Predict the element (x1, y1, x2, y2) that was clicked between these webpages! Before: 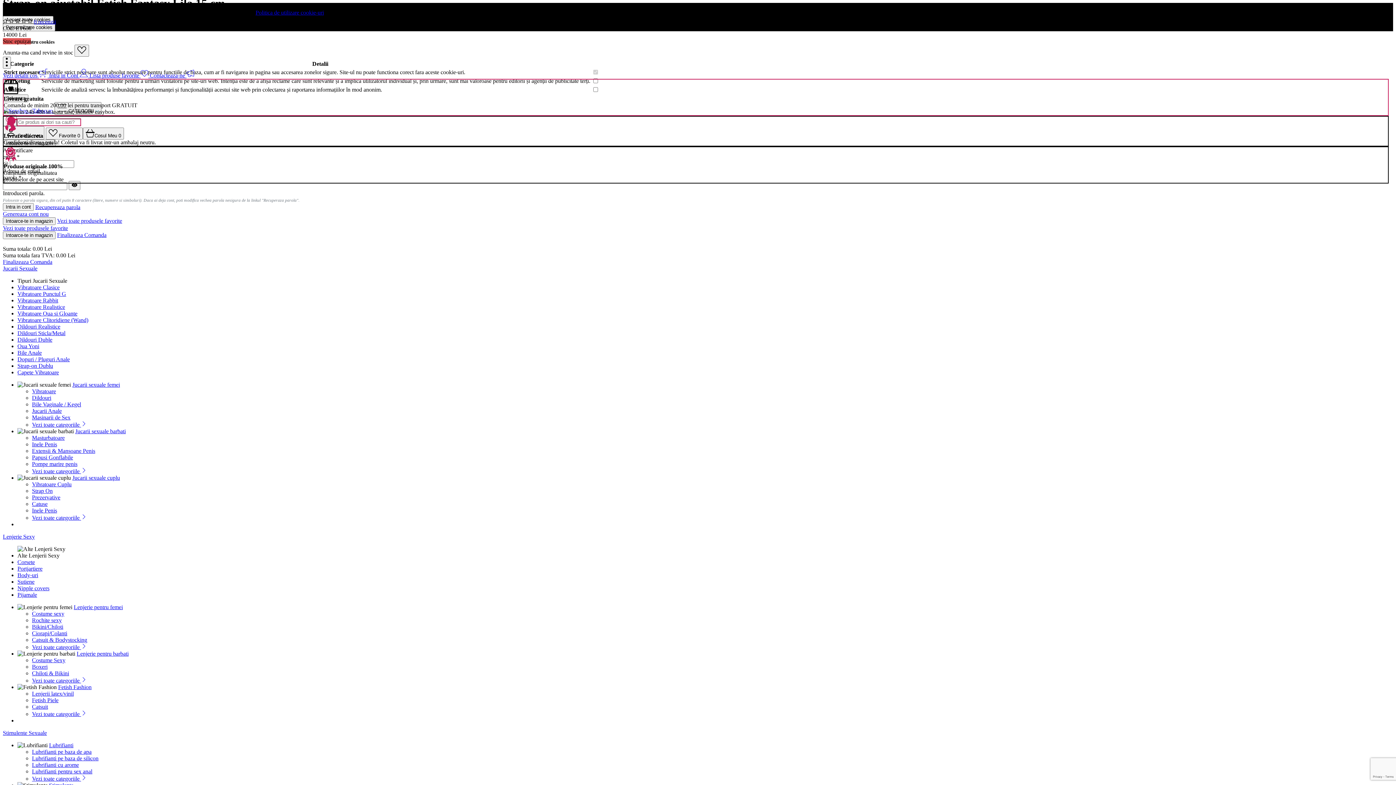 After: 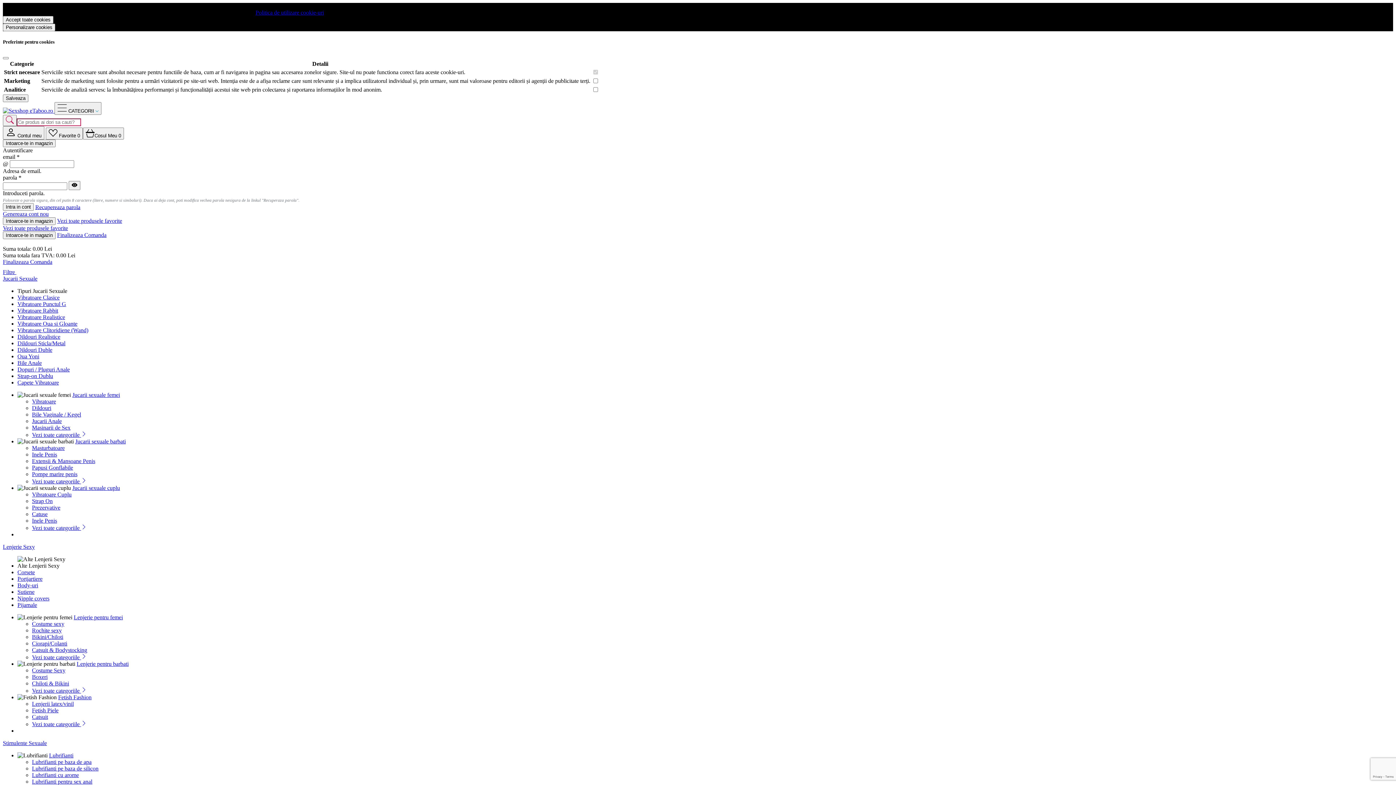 Action: label: Body-uri bbox: (17, 572, 38, 578)